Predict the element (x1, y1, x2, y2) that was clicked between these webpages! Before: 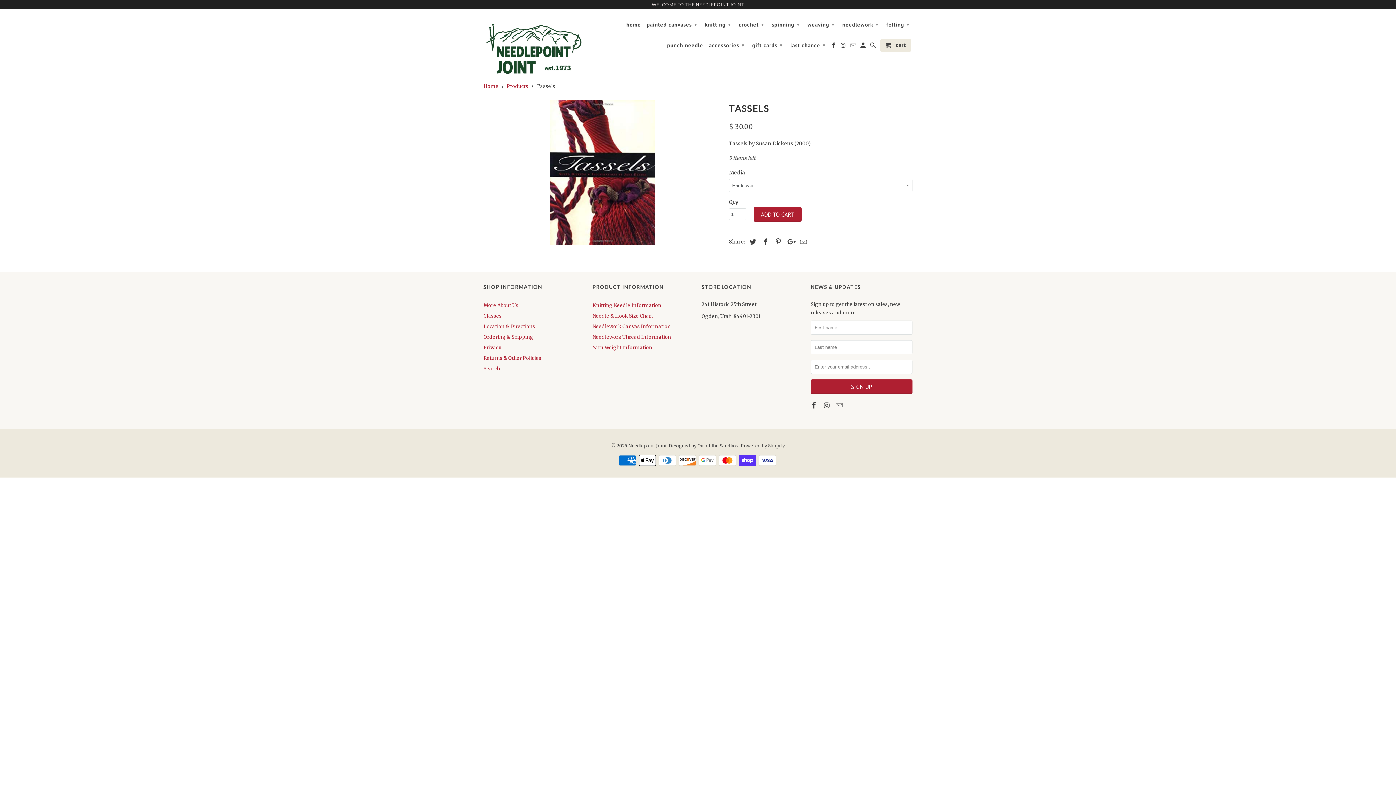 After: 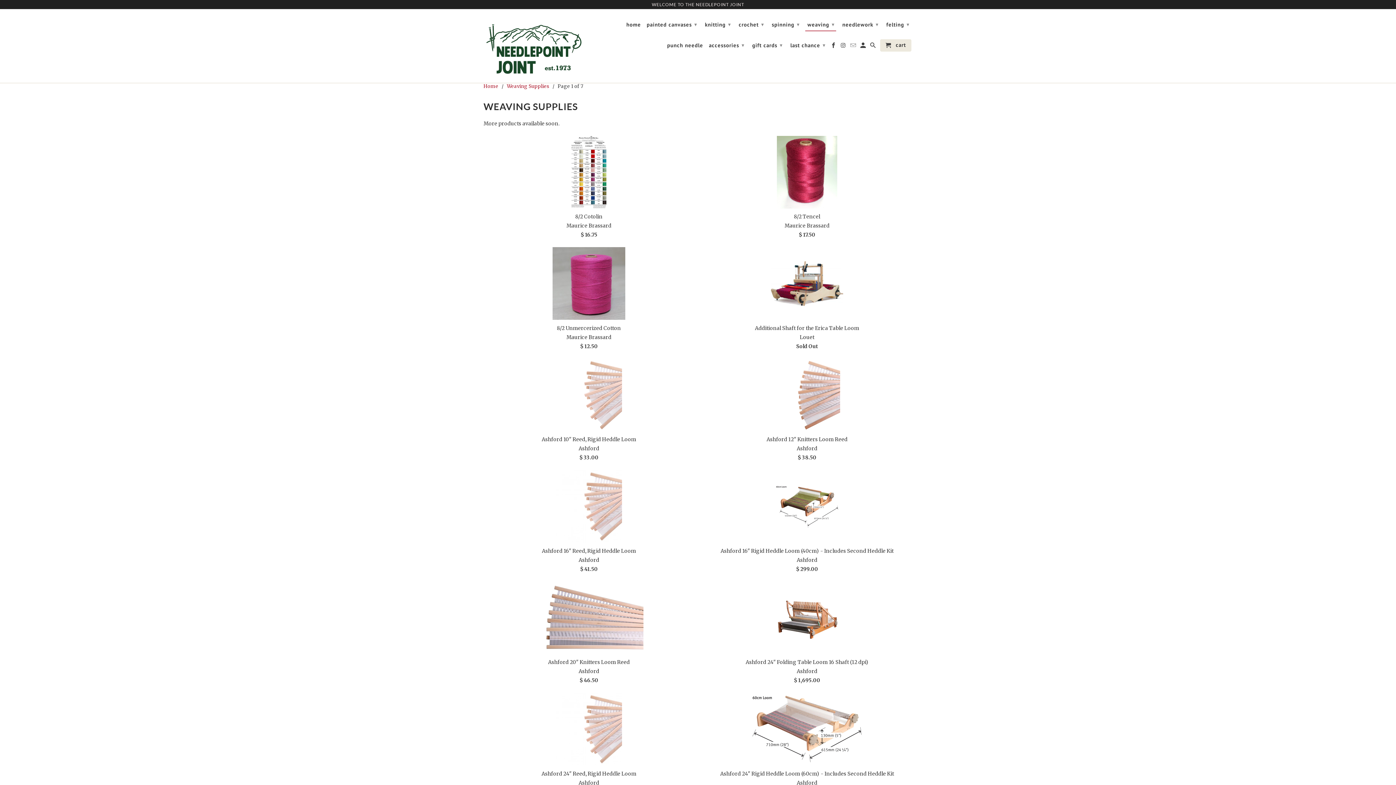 Action: bbox: (805, 17, 836, 30) label: weaving ▾